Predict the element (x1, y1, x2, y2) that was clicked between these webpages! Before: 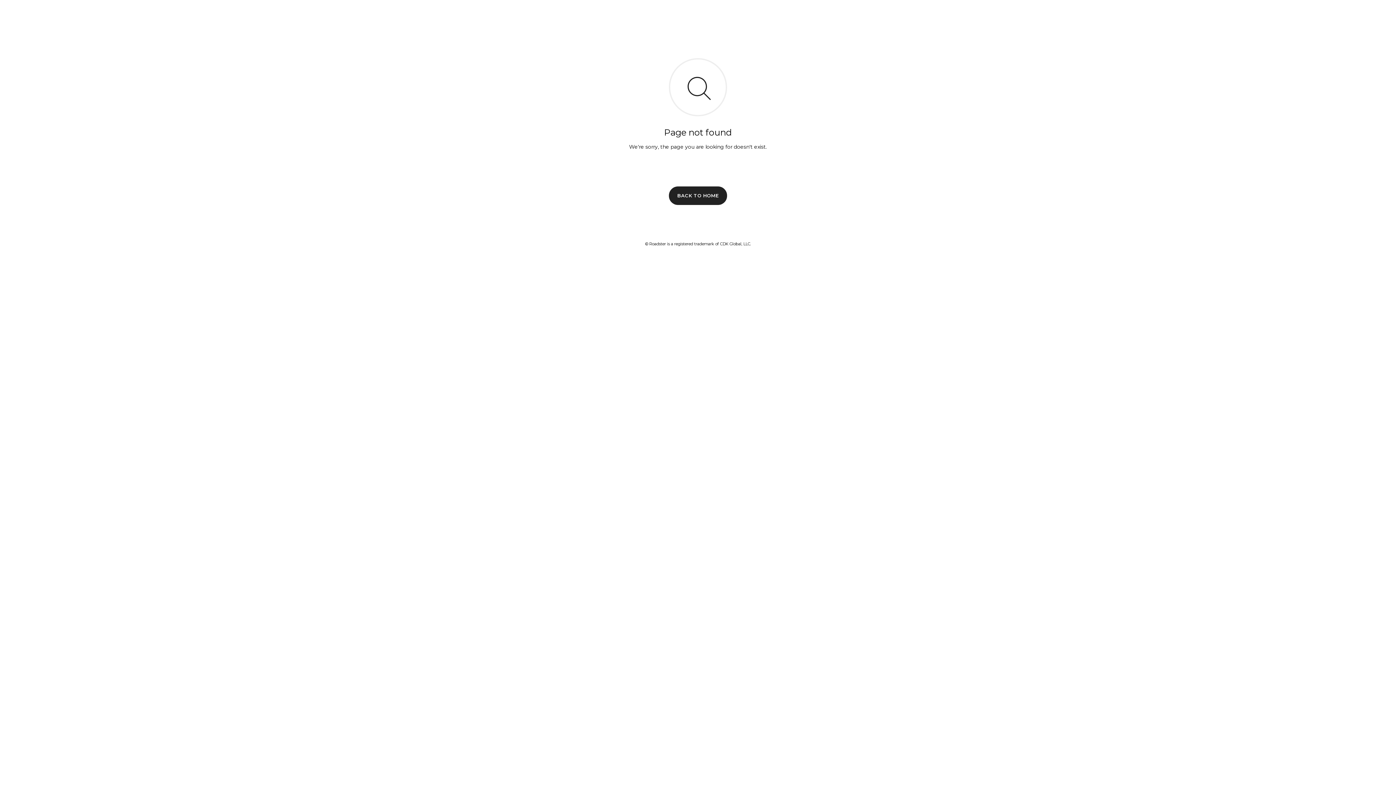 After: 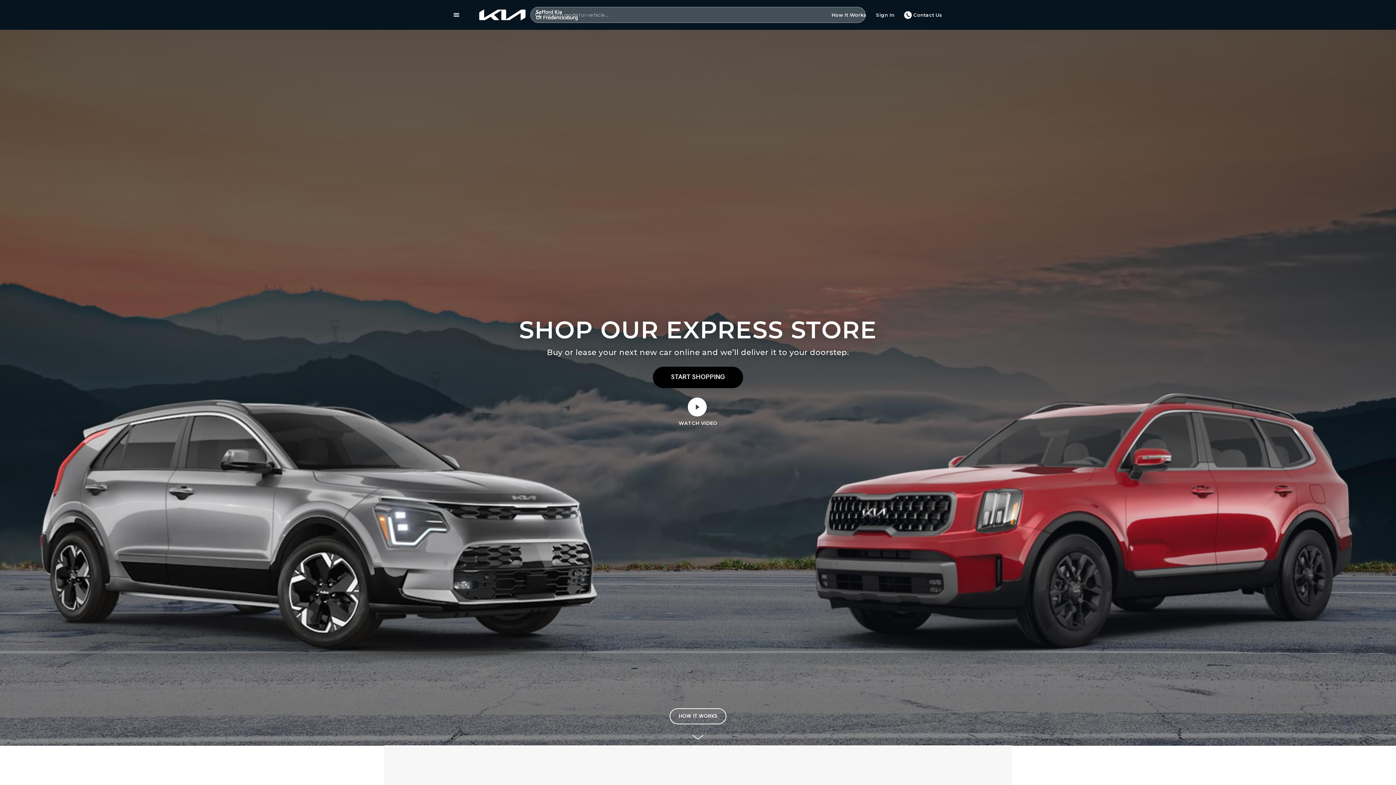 Action: bbox: (669, 186, 727, 204) label: BACK TO HOME